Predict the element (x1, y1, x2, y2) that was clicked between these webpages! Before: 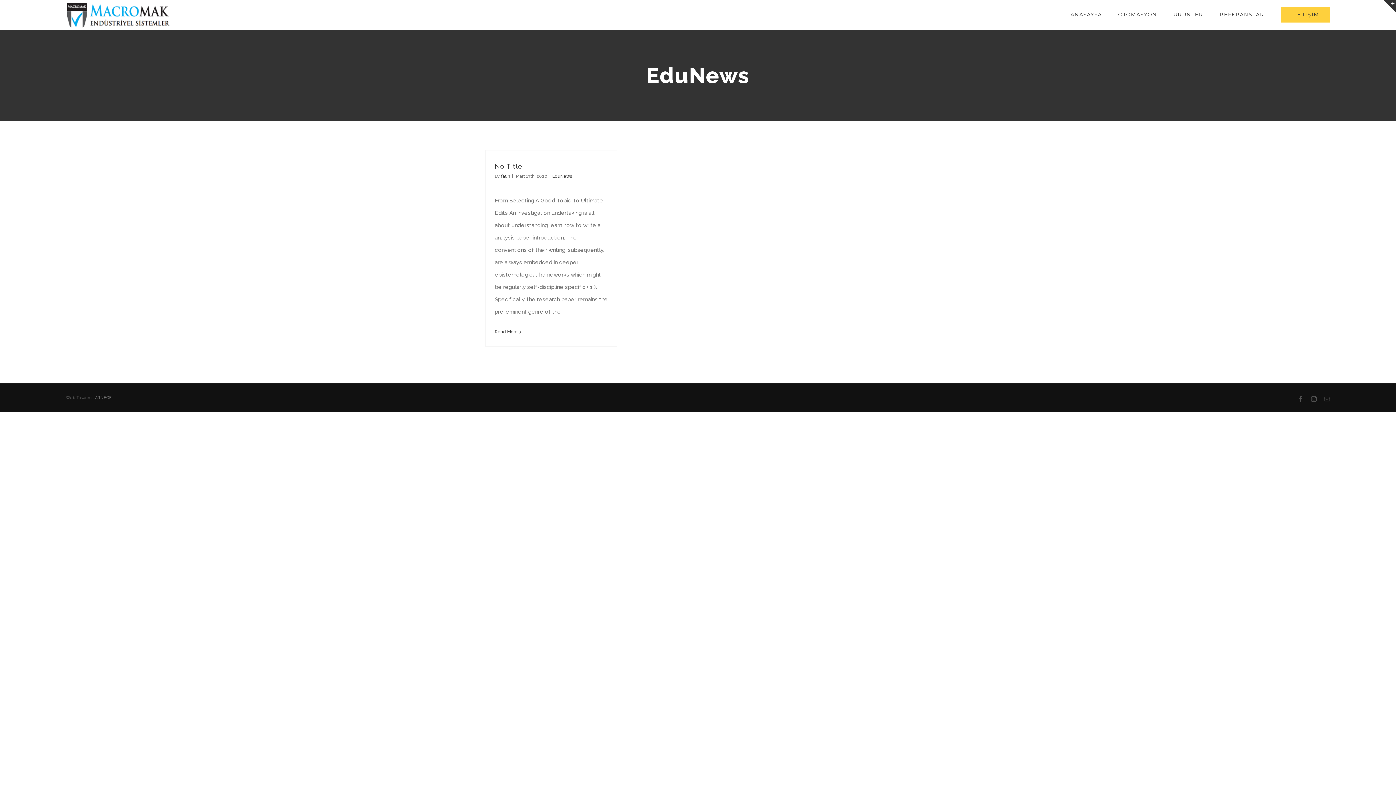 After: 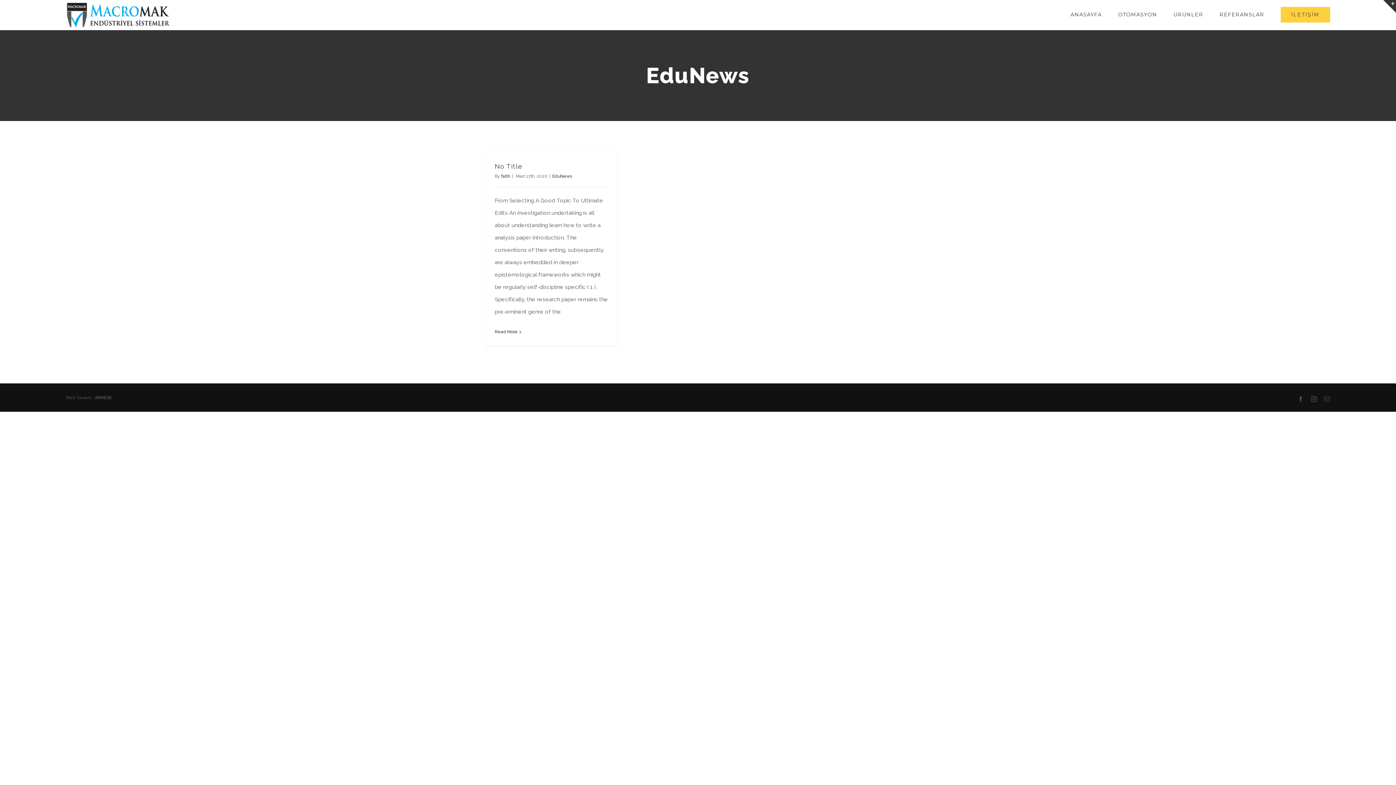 Action: label: EduNews bbox: (552, 173, 572, 178)